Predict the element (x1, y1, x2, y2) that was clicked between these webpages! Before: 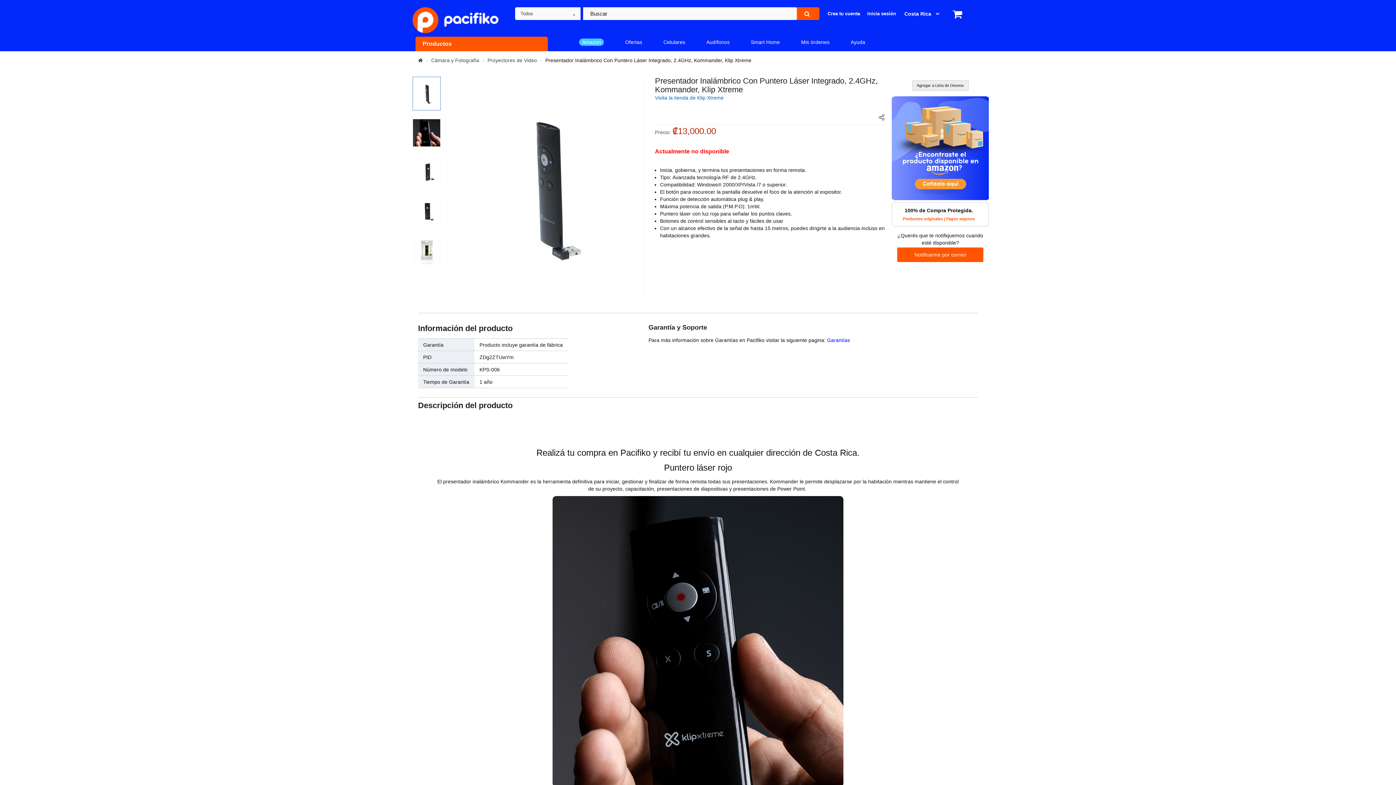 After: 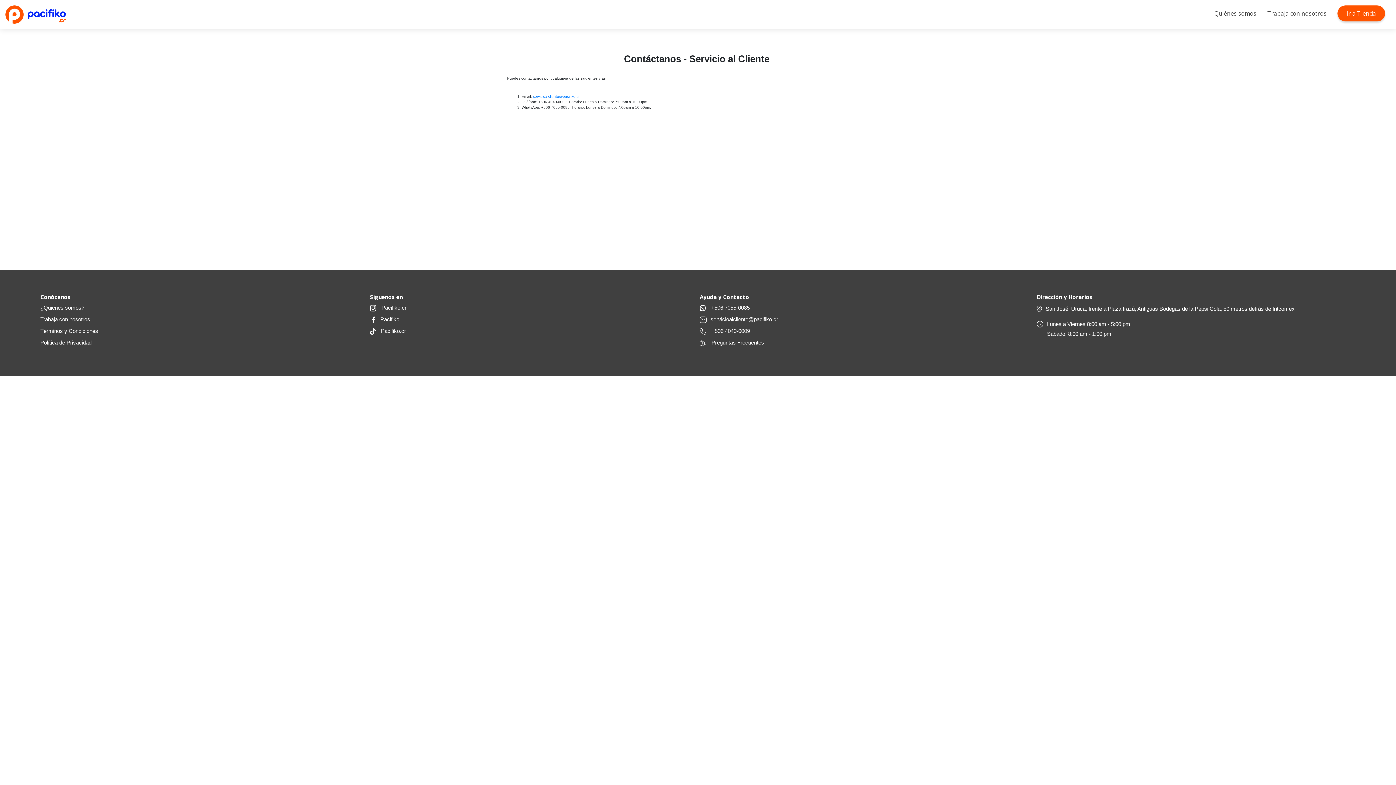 Action: label: Ayuda bbox: (850, 38, 865, 45)